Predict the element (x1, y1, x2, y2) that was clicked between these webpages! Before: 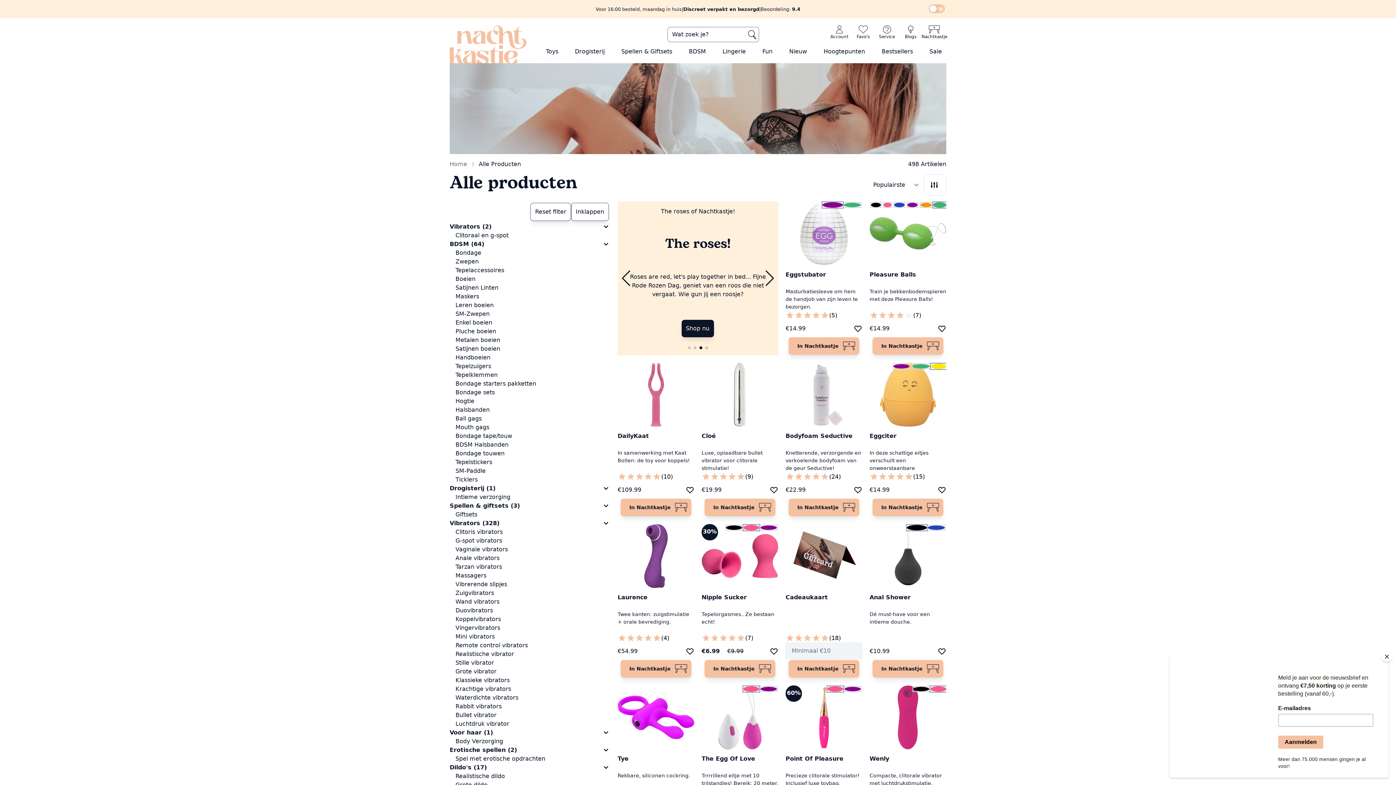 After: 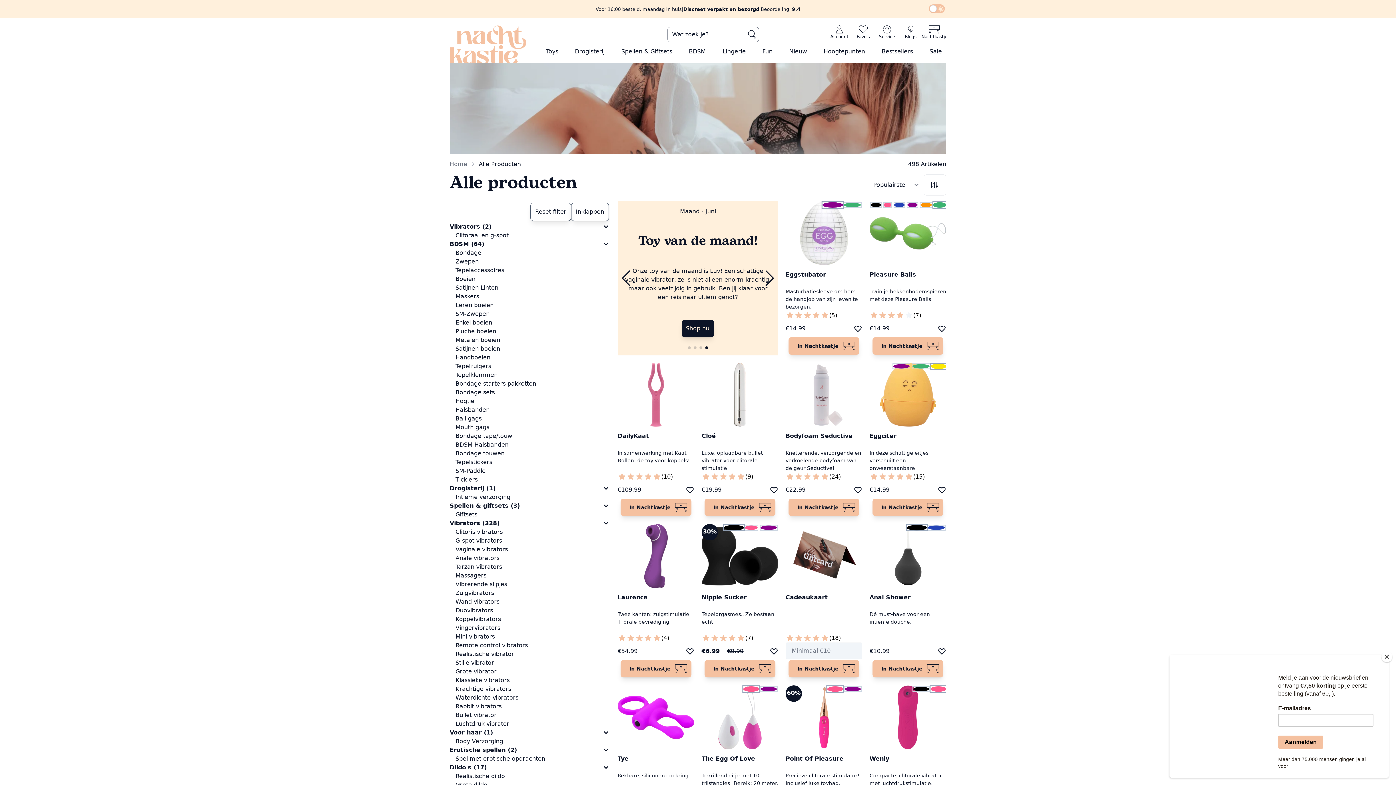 Action: label: zwart bbox: (726, 525, 742, 530)